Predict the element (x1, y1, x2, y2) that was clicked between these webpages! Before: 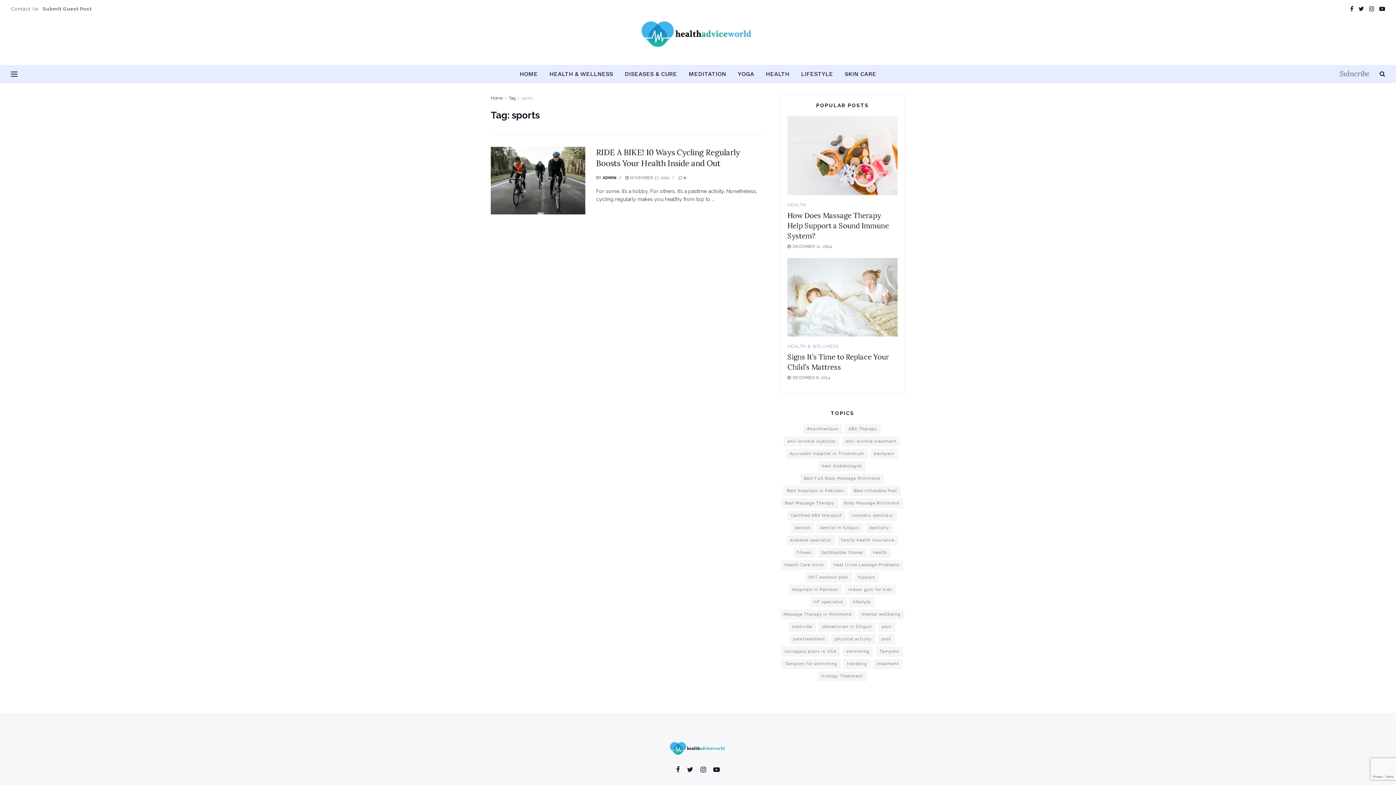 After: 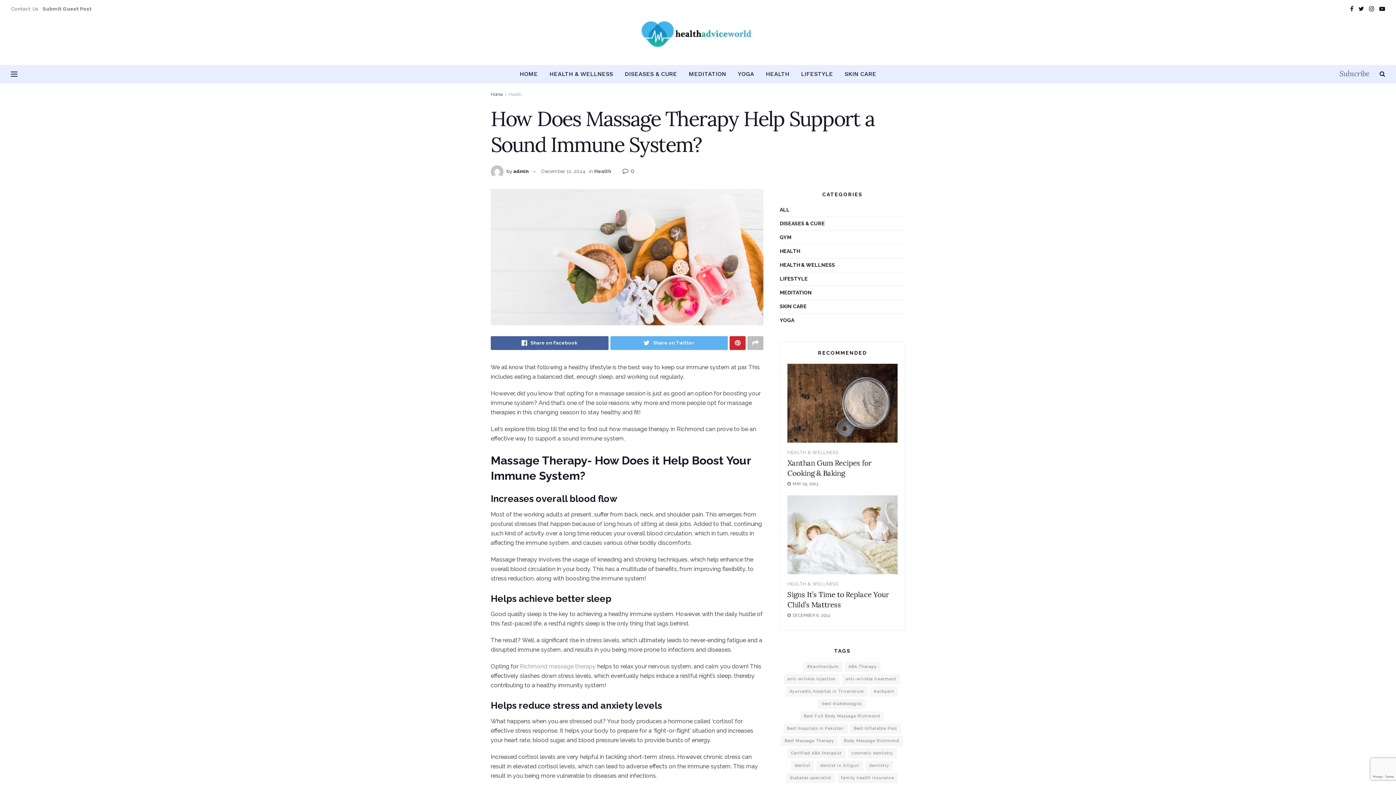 Action: bbox: (787, 116, 897, 195)